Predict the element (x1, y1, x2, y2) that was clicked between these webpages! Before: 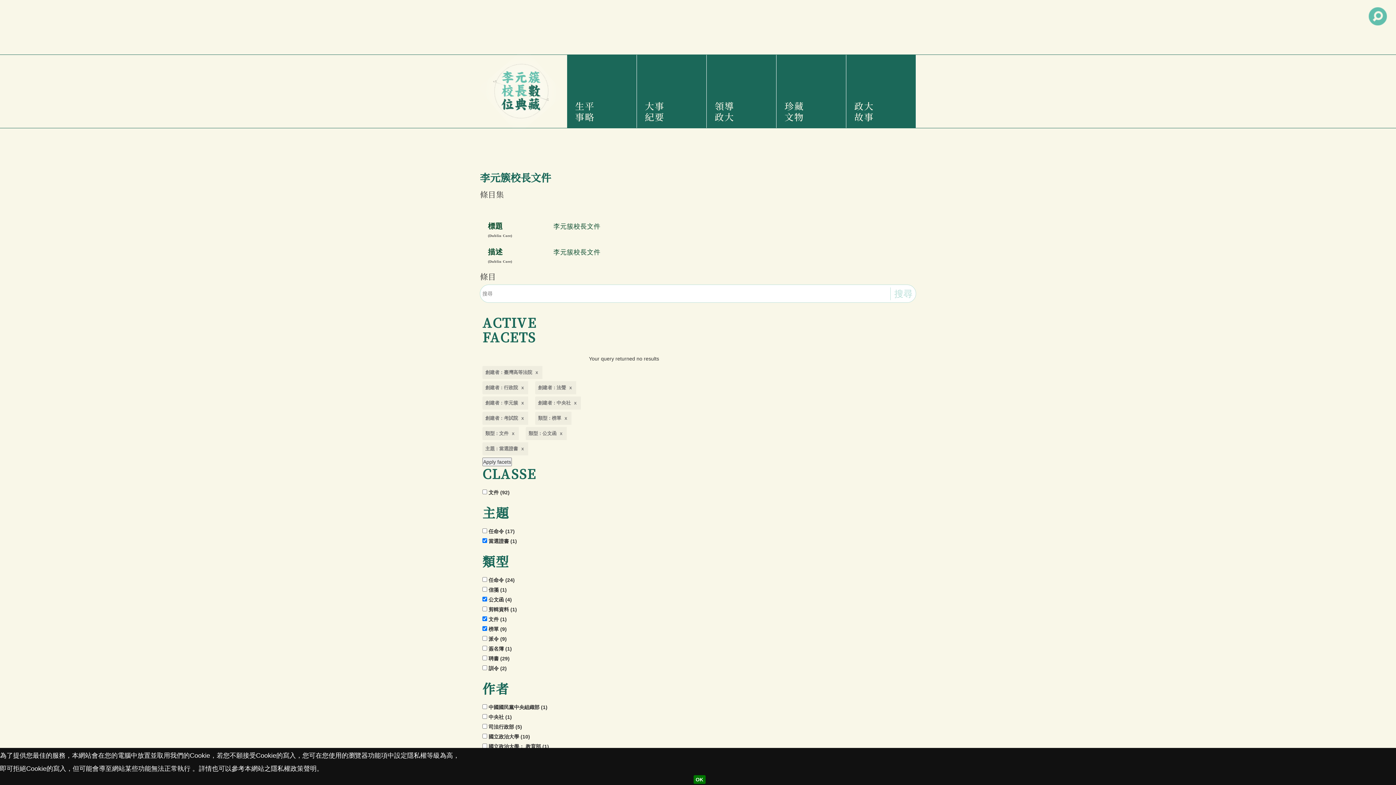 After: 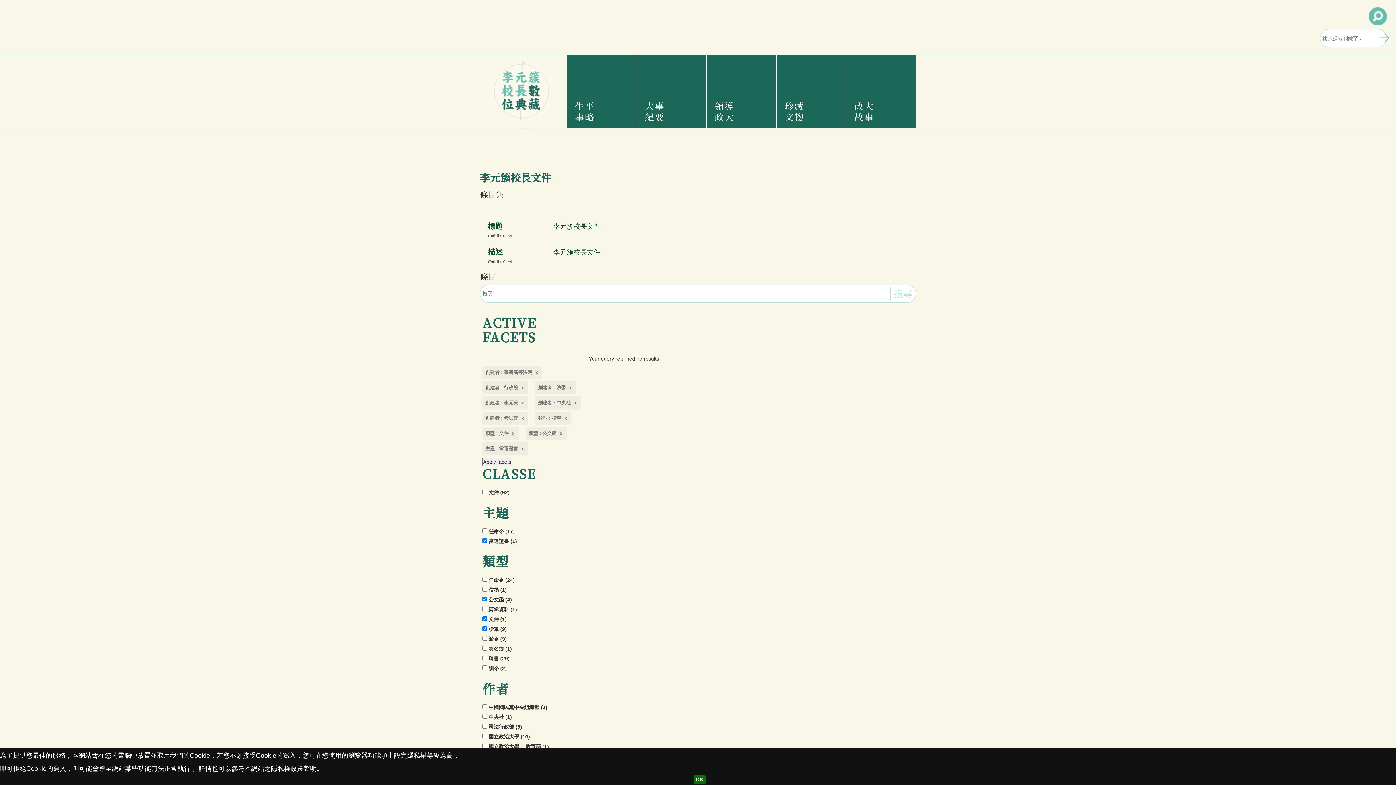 Action: bbox: (1369, 7, 1387, 25)